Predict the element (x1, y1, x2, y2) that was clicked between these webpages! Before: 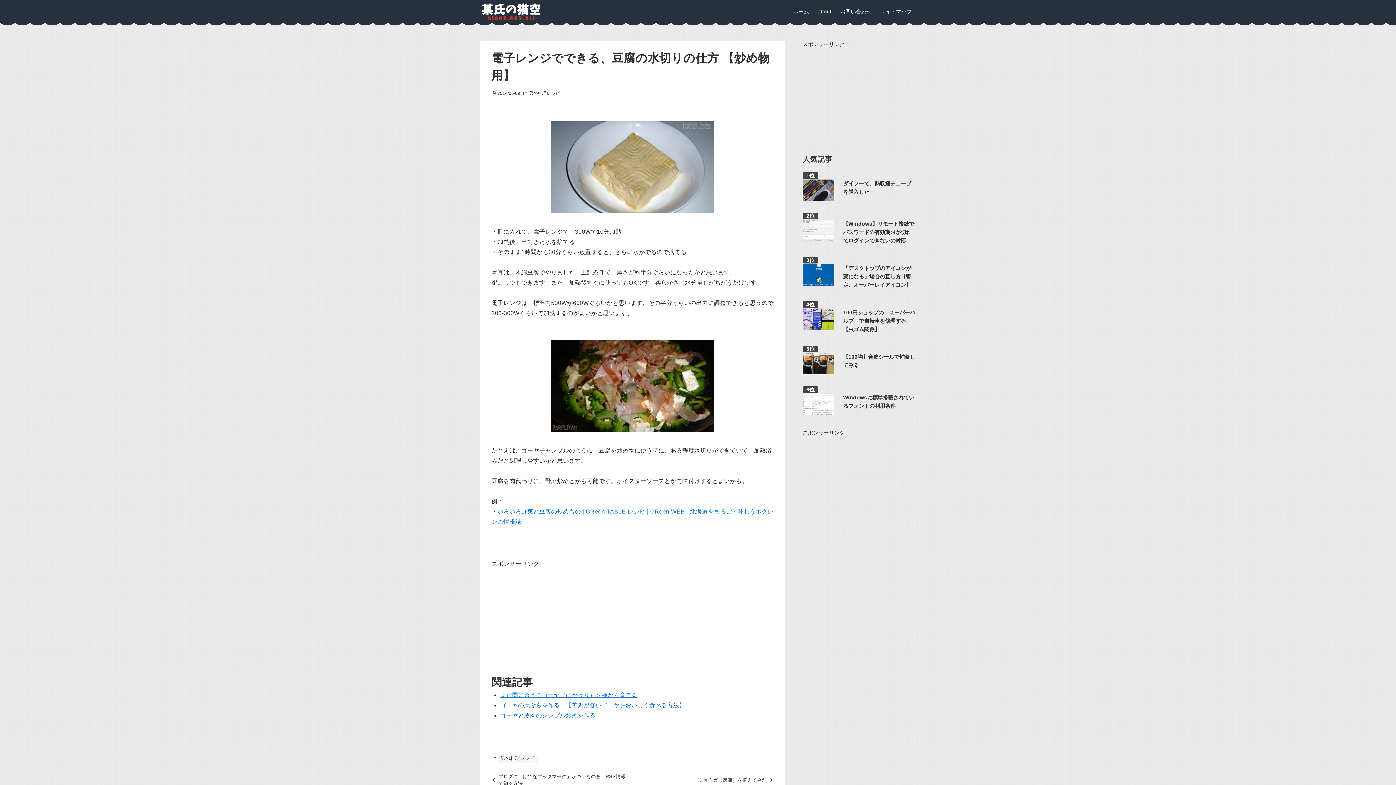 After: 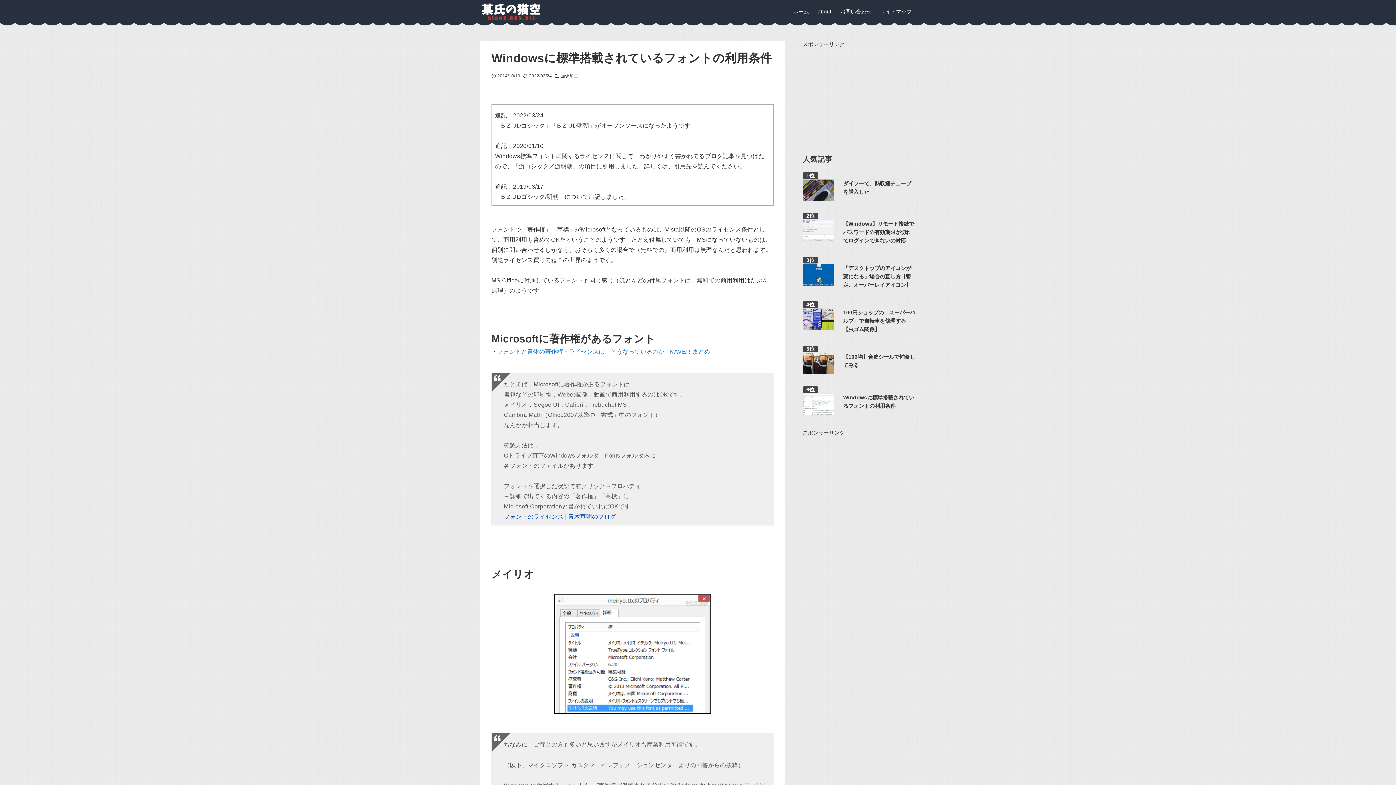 Action: bbox: (802, 393, 916, 414) label: Windowsに標準搭載されているフォントの利用条件